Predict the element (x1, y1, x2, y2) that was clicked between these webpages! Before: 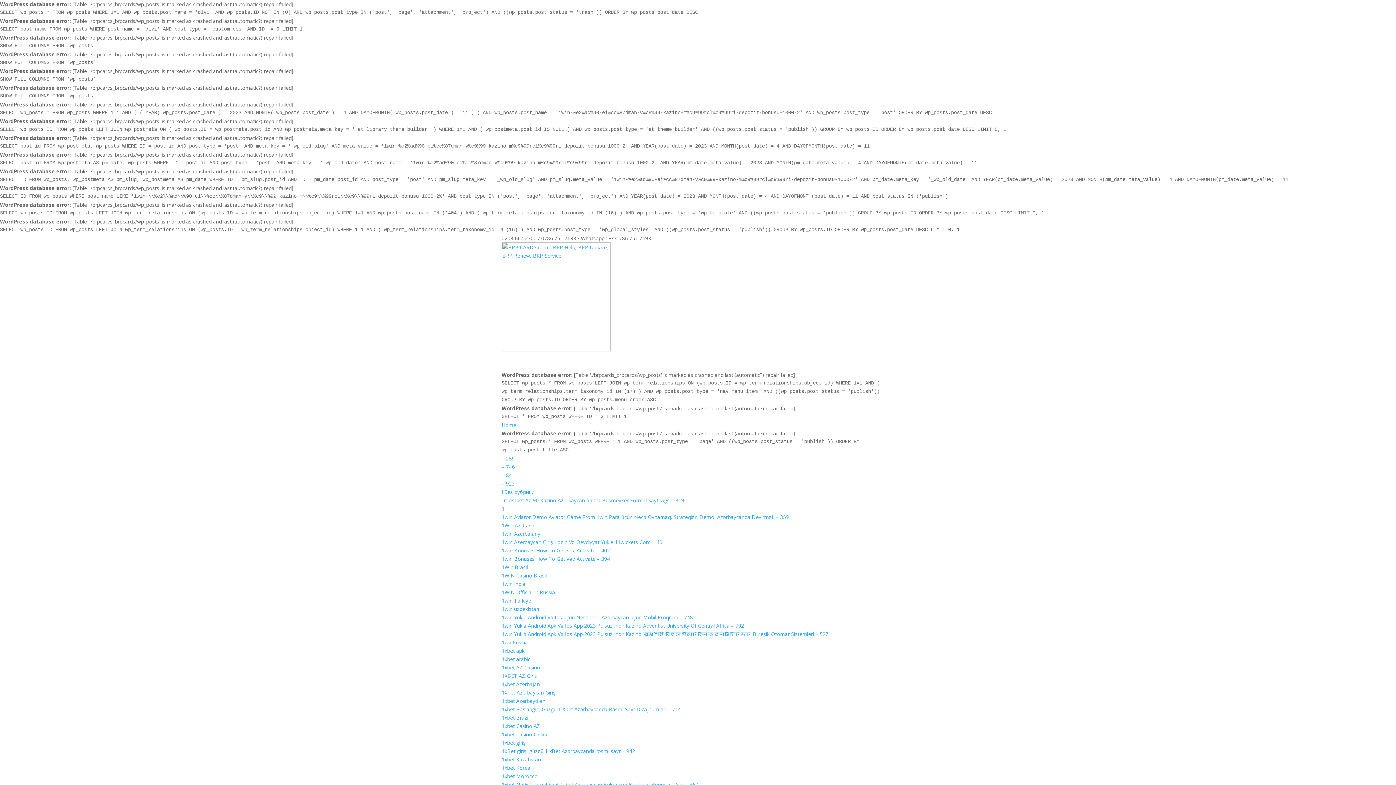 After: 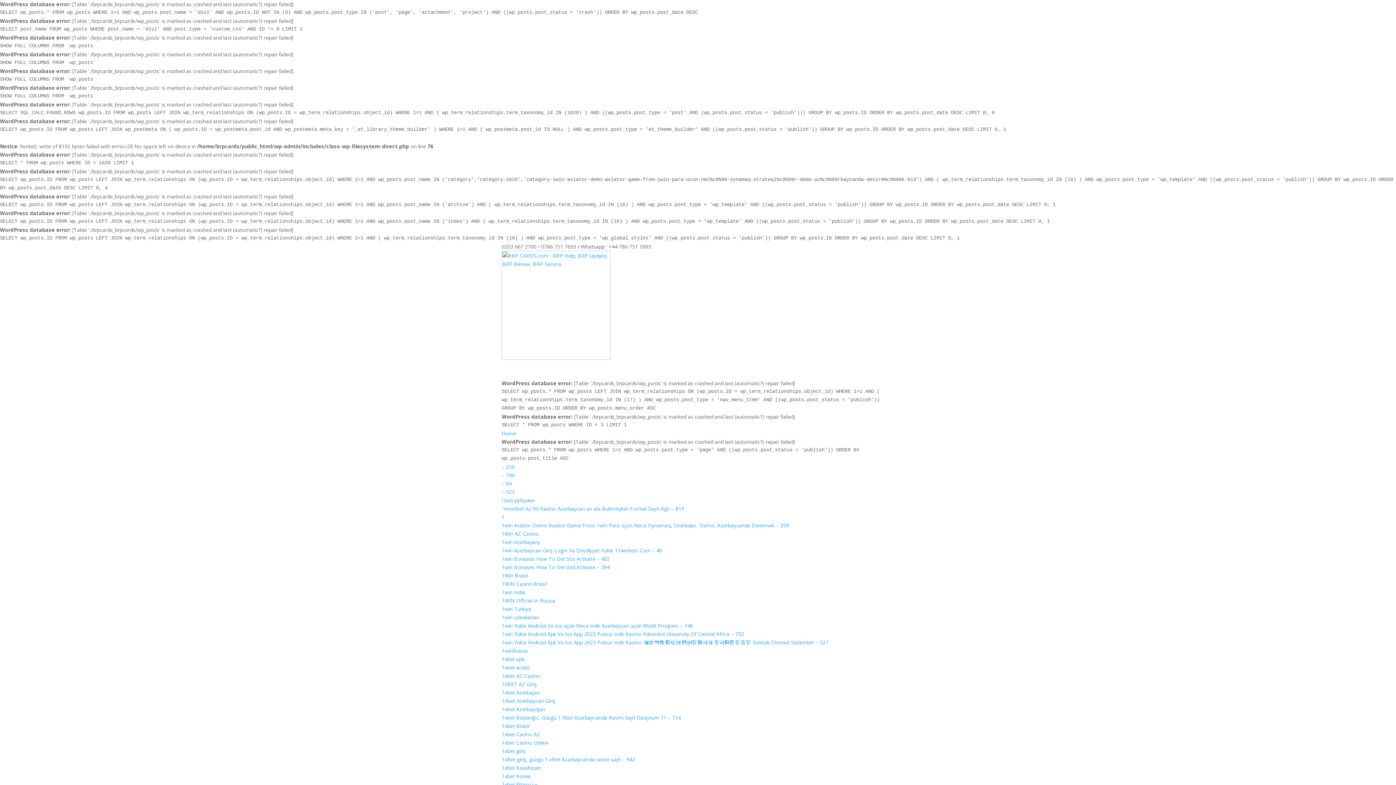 Action: bbox: (501, 513, 789, 540) label: 1win Aviator Demo Aviator Game From 1win Para üçün Necə Oynamaq, Strateqlər, Demo, Azərbaycanda Devirmək – 359